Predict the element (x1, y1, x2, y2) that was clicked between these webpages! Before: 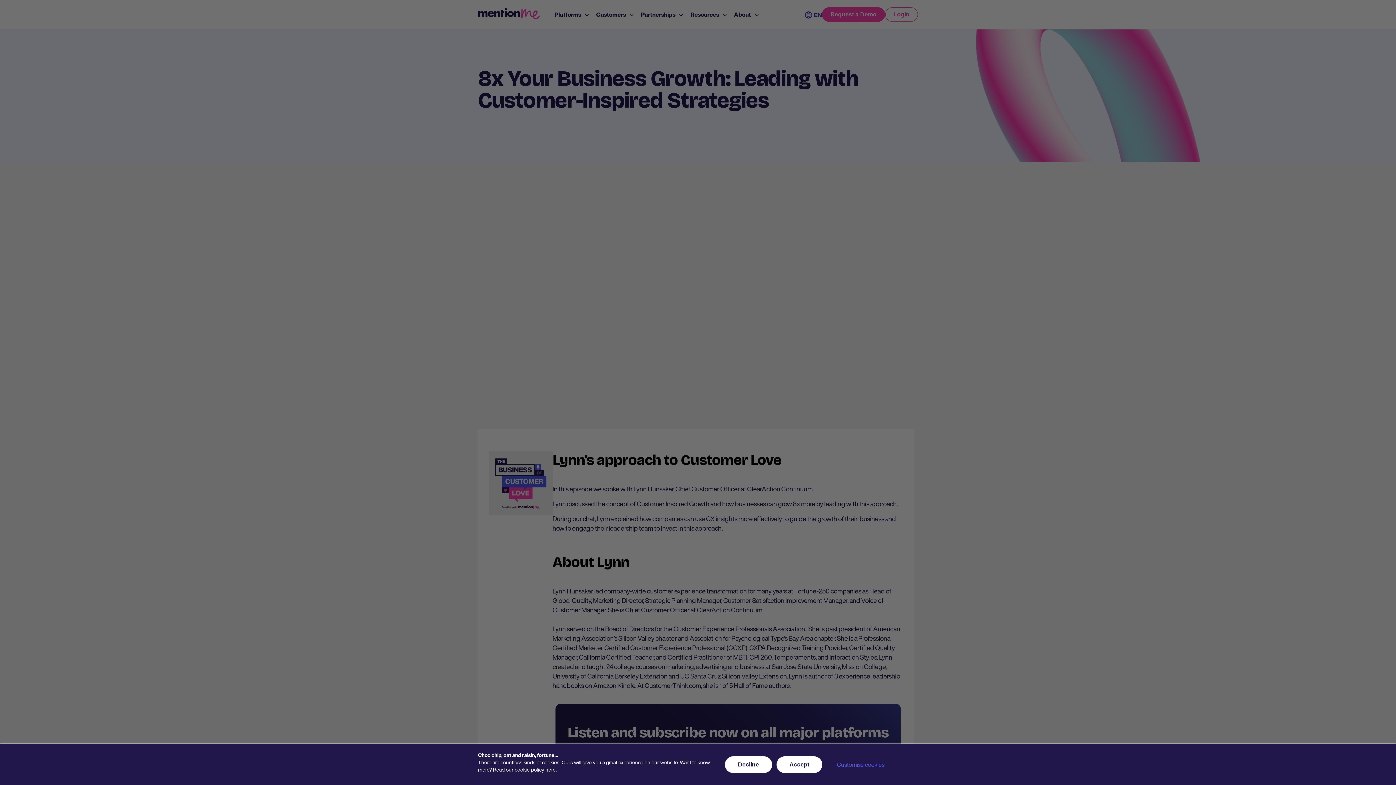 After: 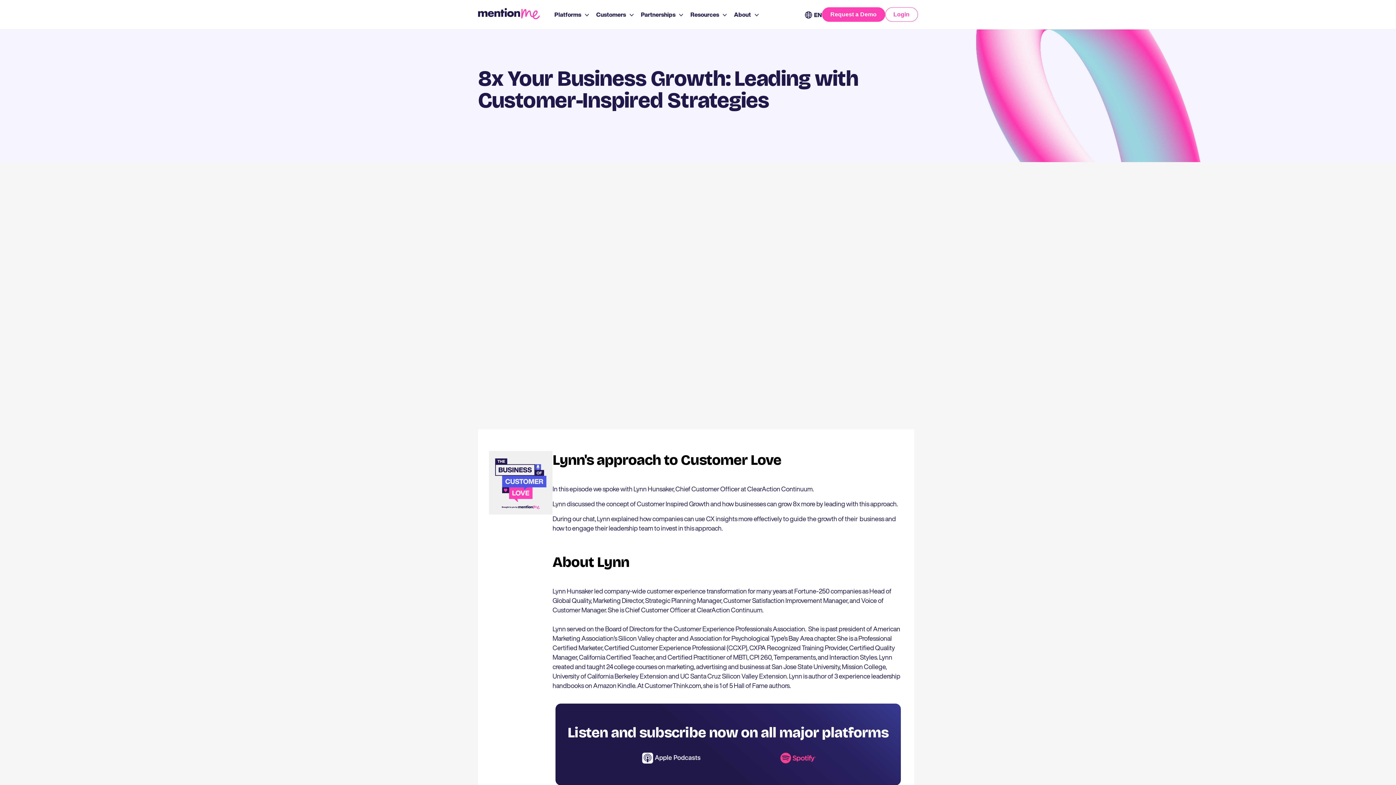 Action: bbox: (776, 756, 822, 773) label: Accept